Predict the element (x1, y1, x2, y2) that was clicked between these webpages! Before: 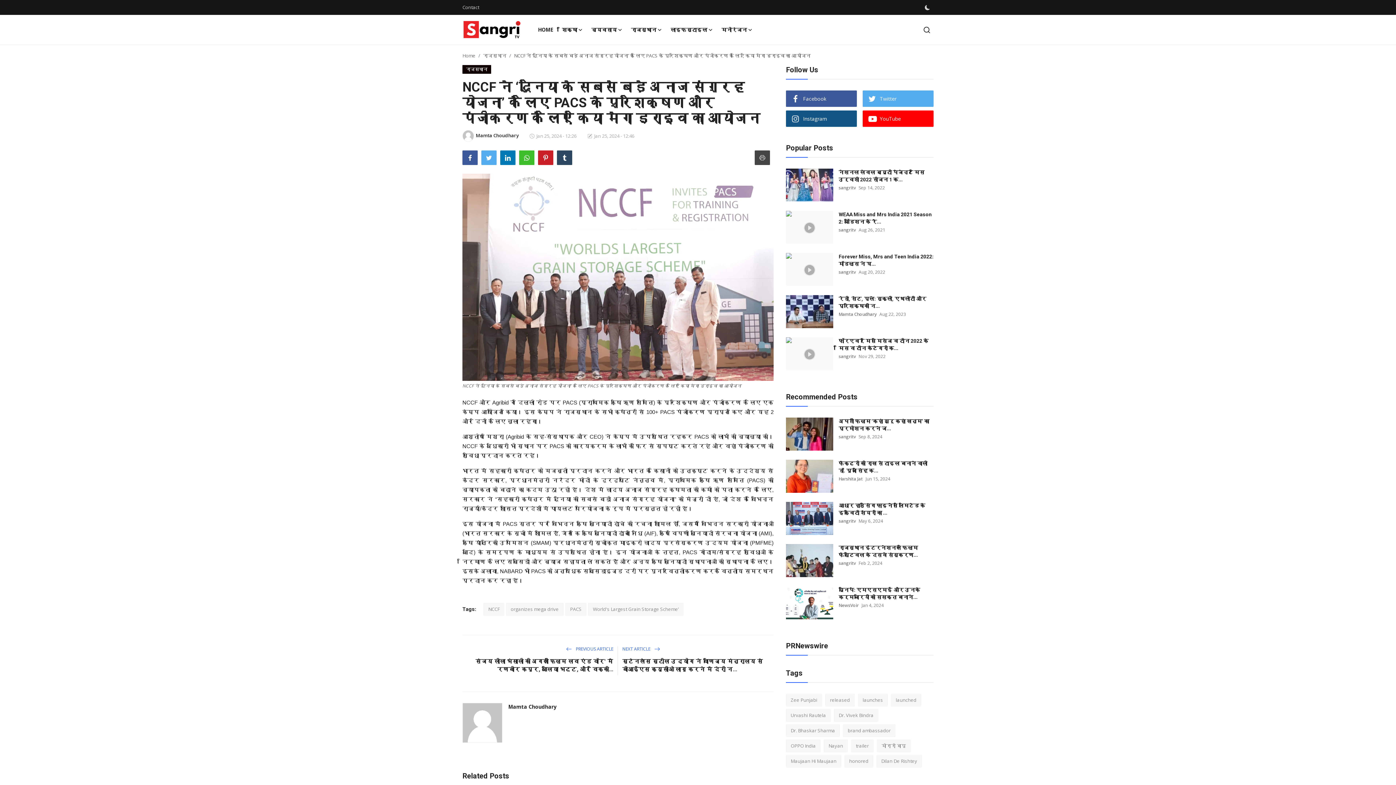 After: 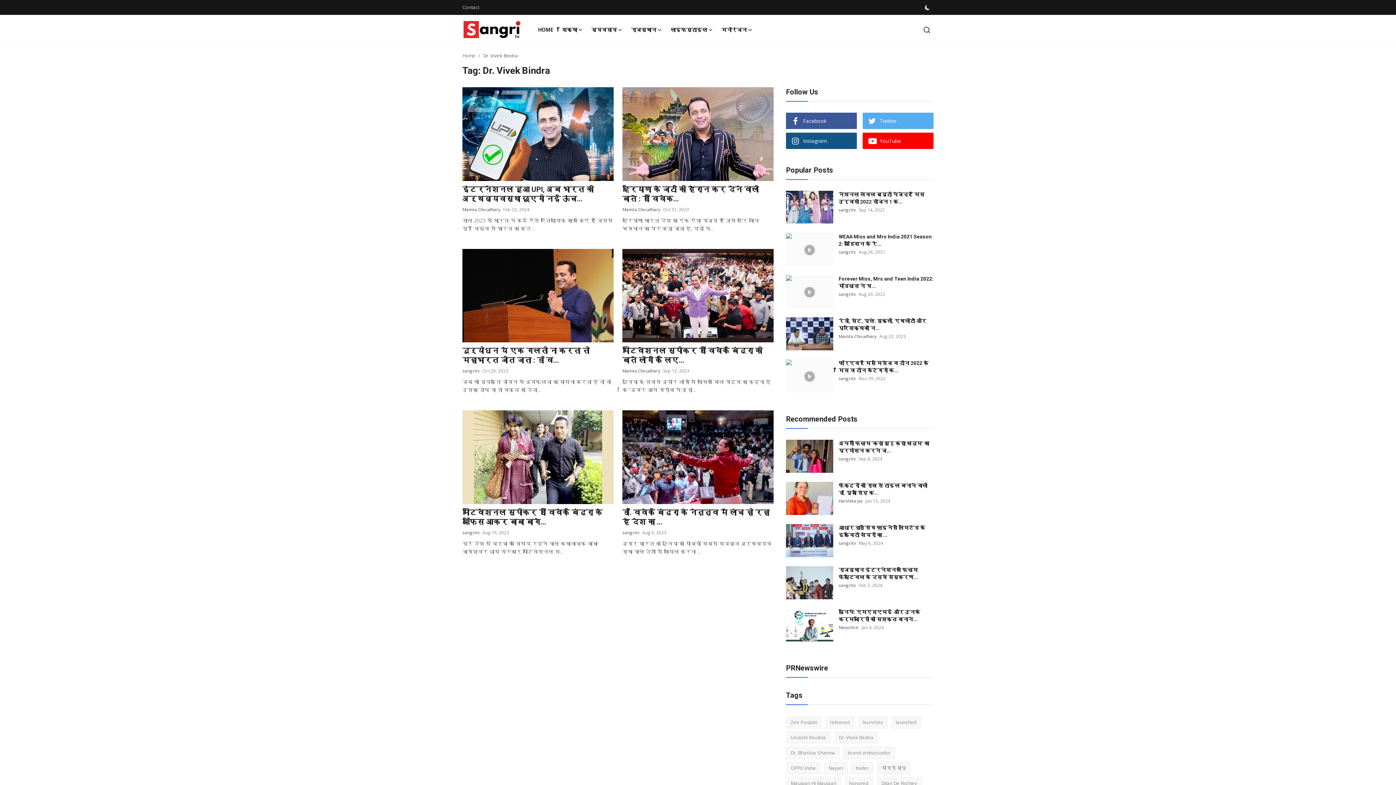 Action: label: Dr. Vivek Bindra bbox: (834, 709, 878, 722)